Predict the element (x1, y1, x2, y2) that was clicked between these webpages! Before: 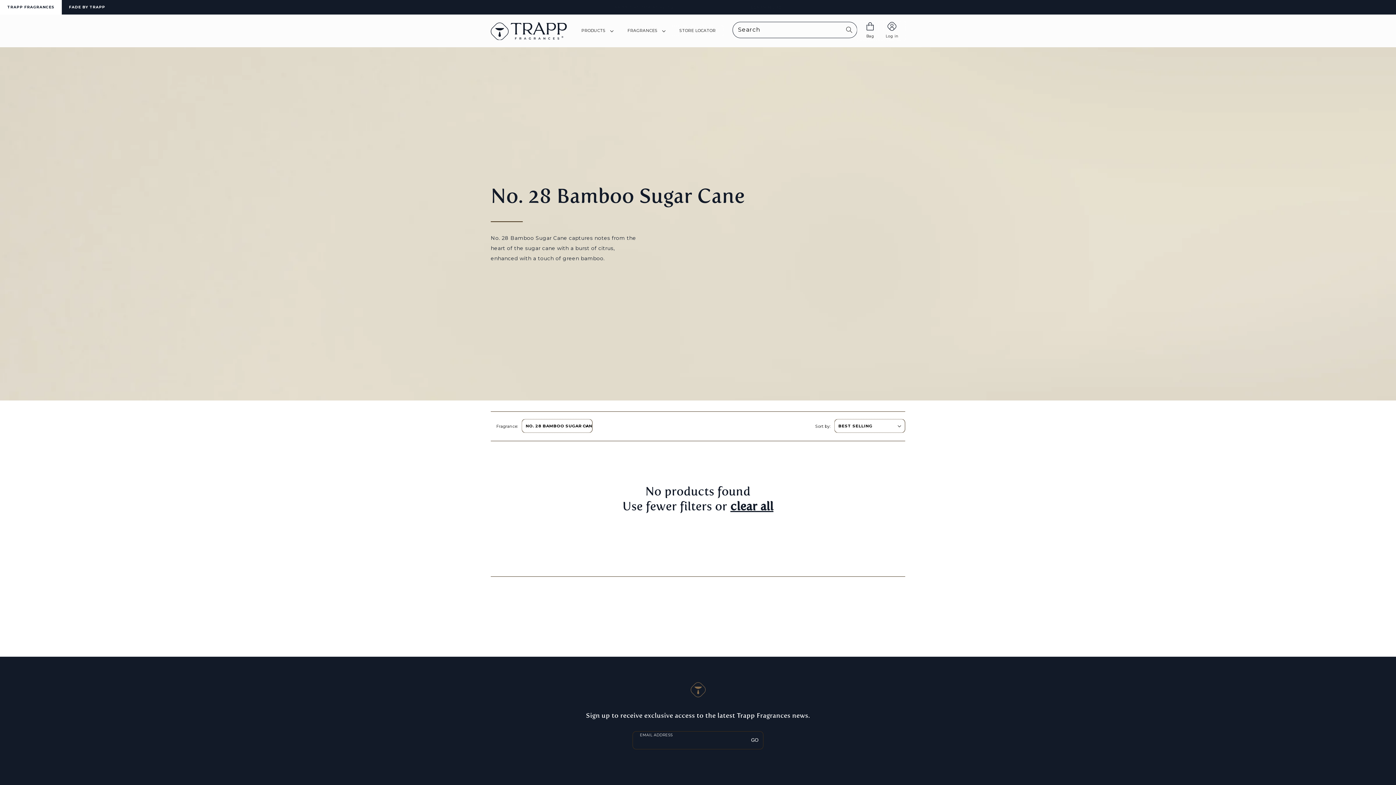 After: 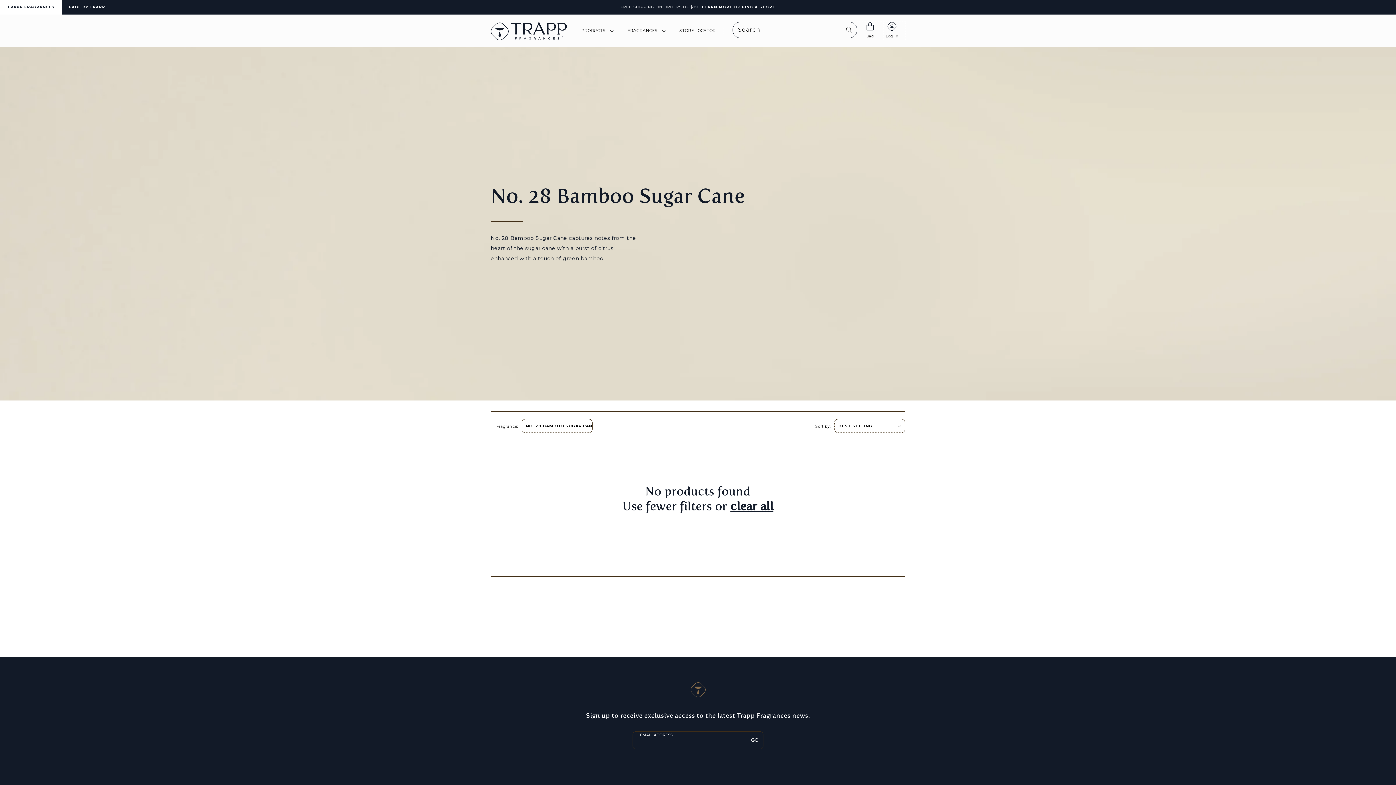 Action: label: TRAPP FRAGRANCES bbox: (0, 3, 61, 10)